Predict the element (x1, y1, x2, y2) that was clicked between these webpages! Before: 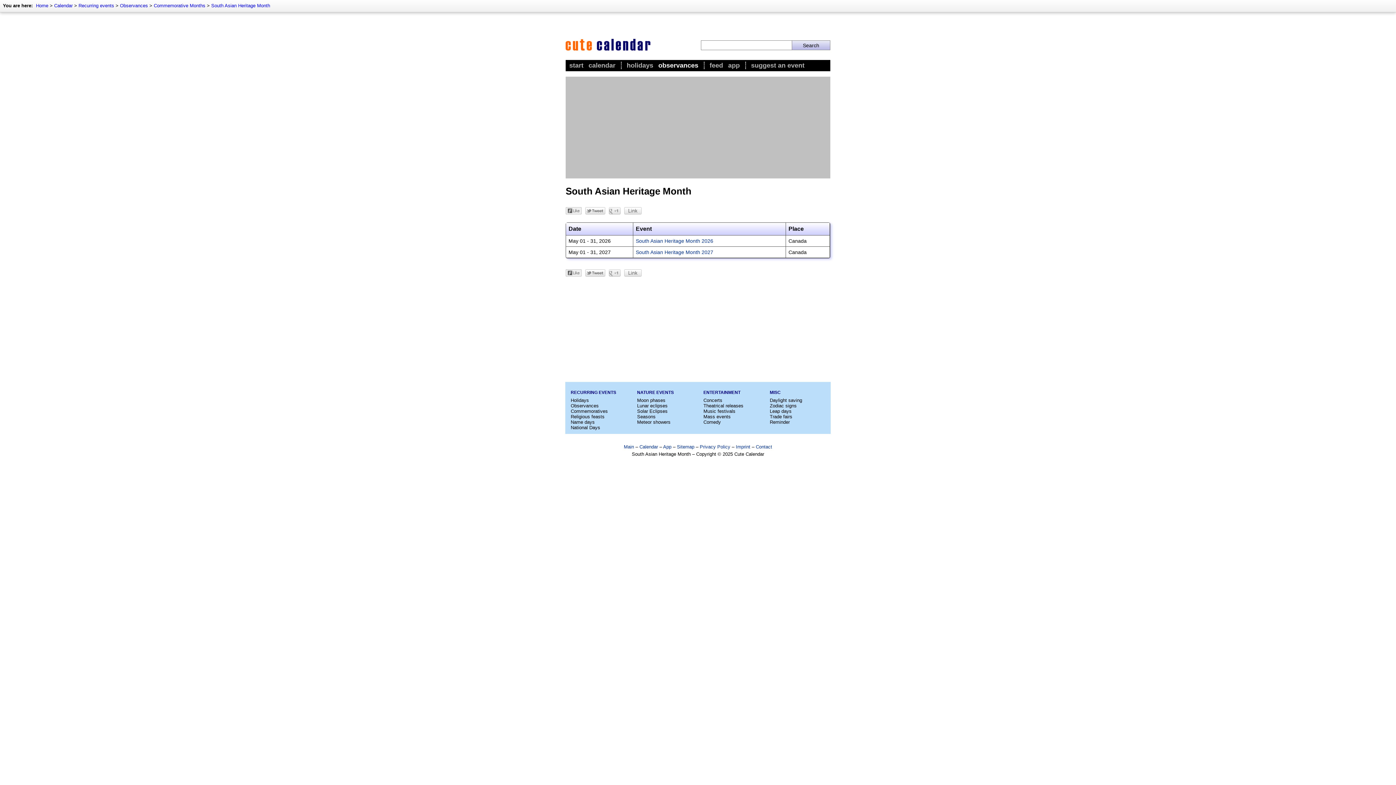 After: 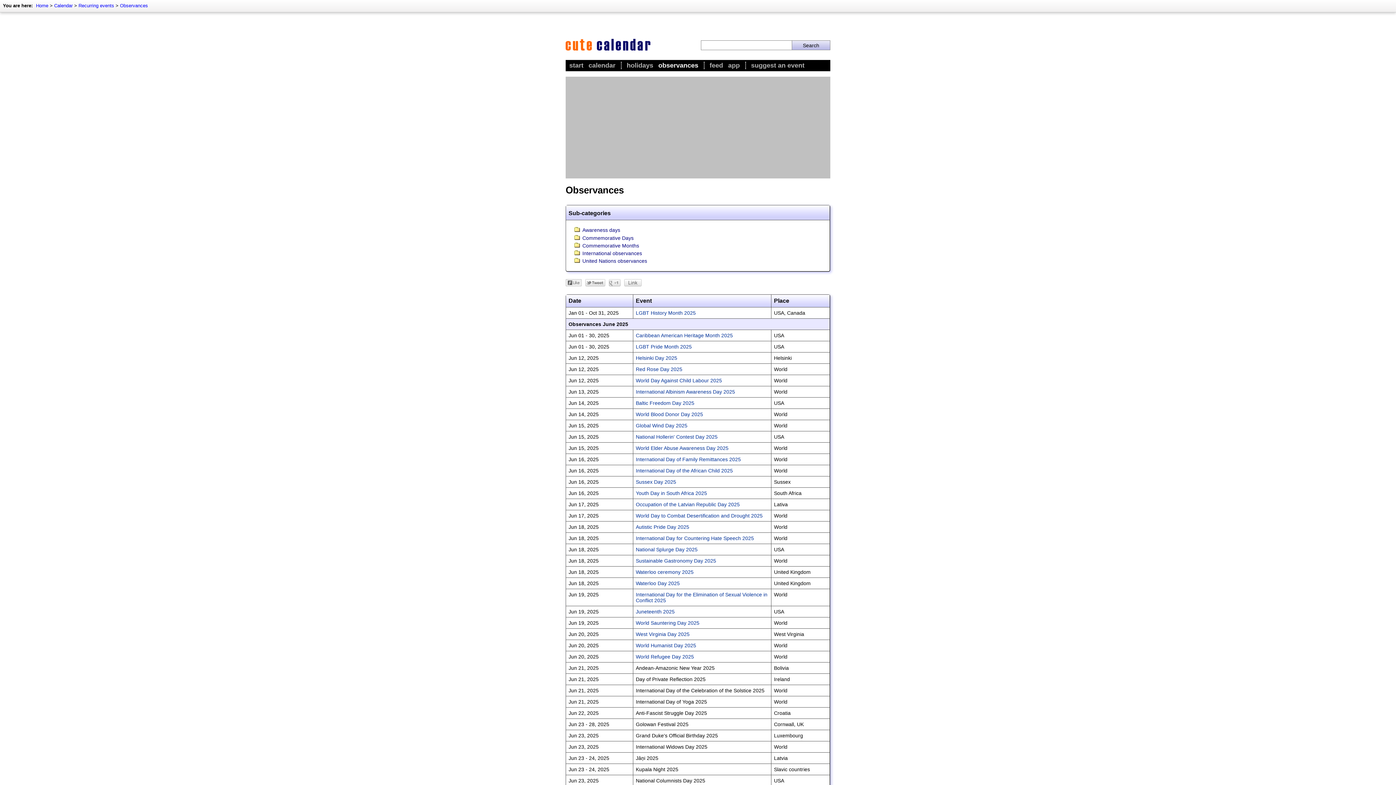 Action: label: Observances bbox: (120, 2, 148, 8)